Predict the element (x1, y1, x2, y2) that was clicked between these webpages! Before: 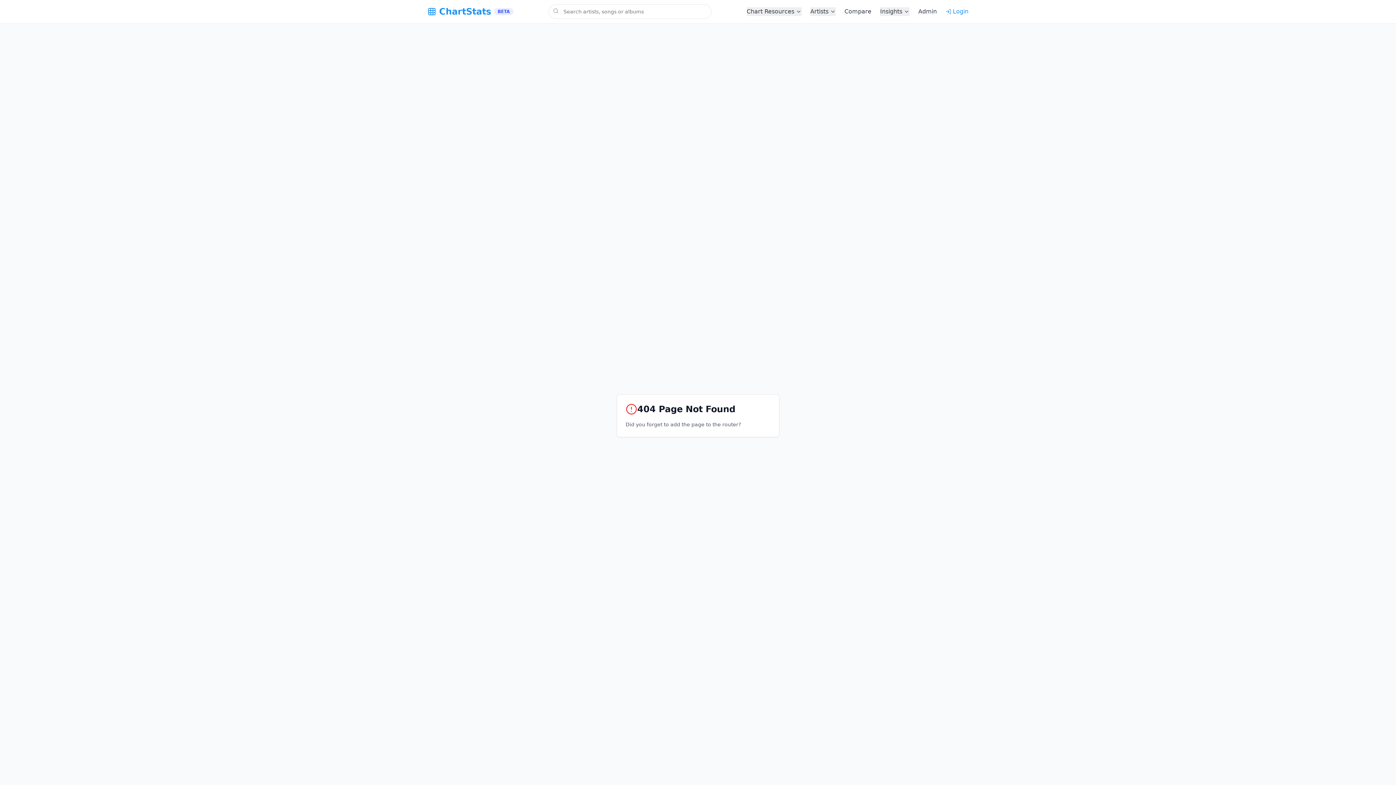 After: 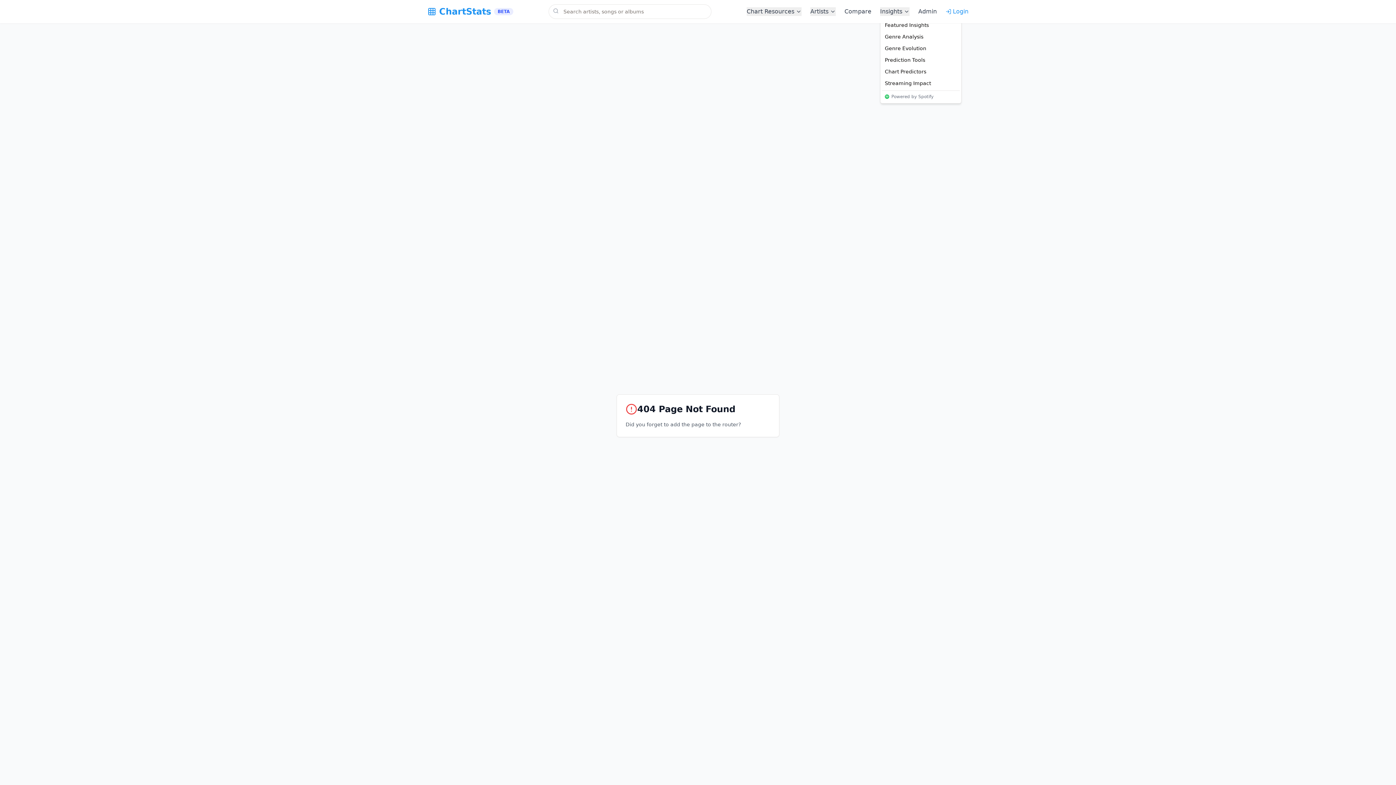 Action: label: Insights bbox: (880, 7, 909, 16)